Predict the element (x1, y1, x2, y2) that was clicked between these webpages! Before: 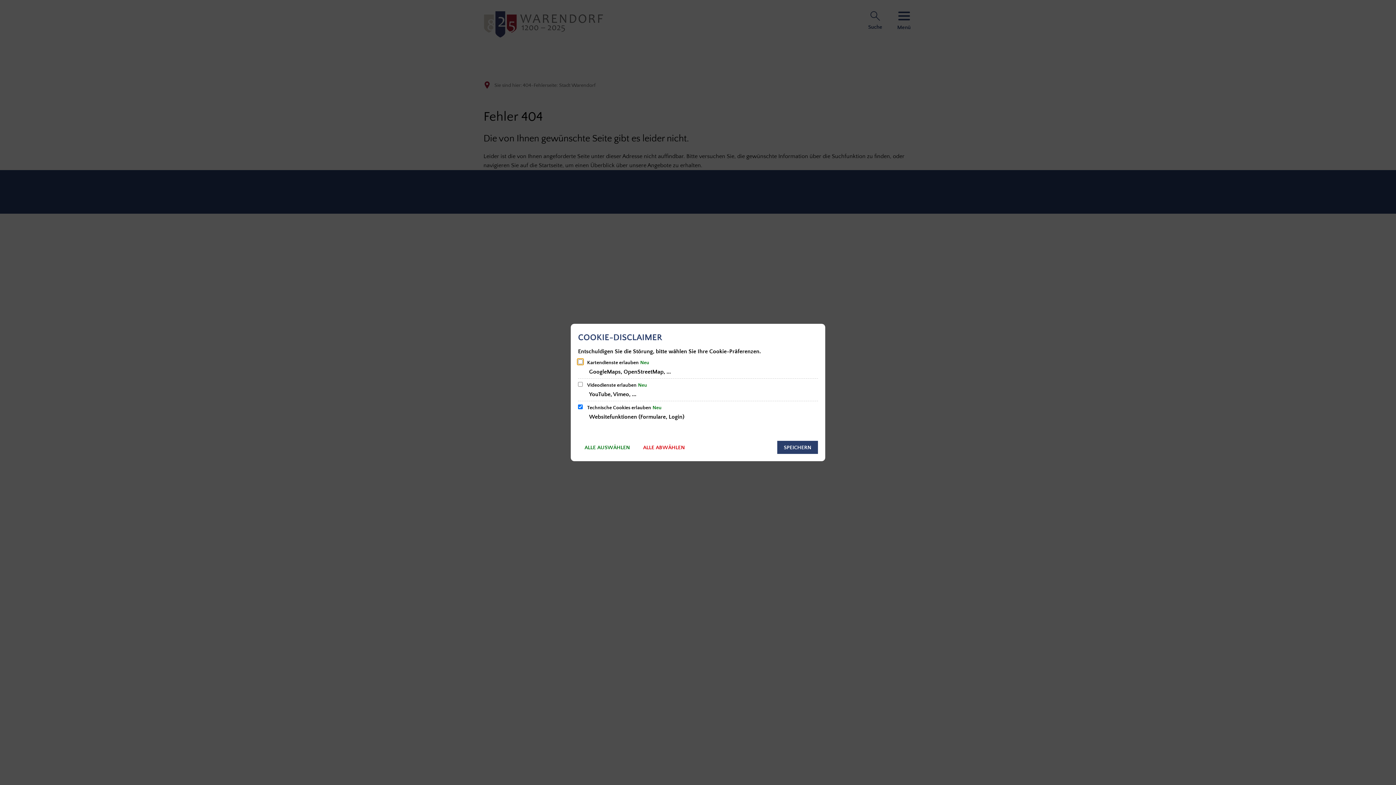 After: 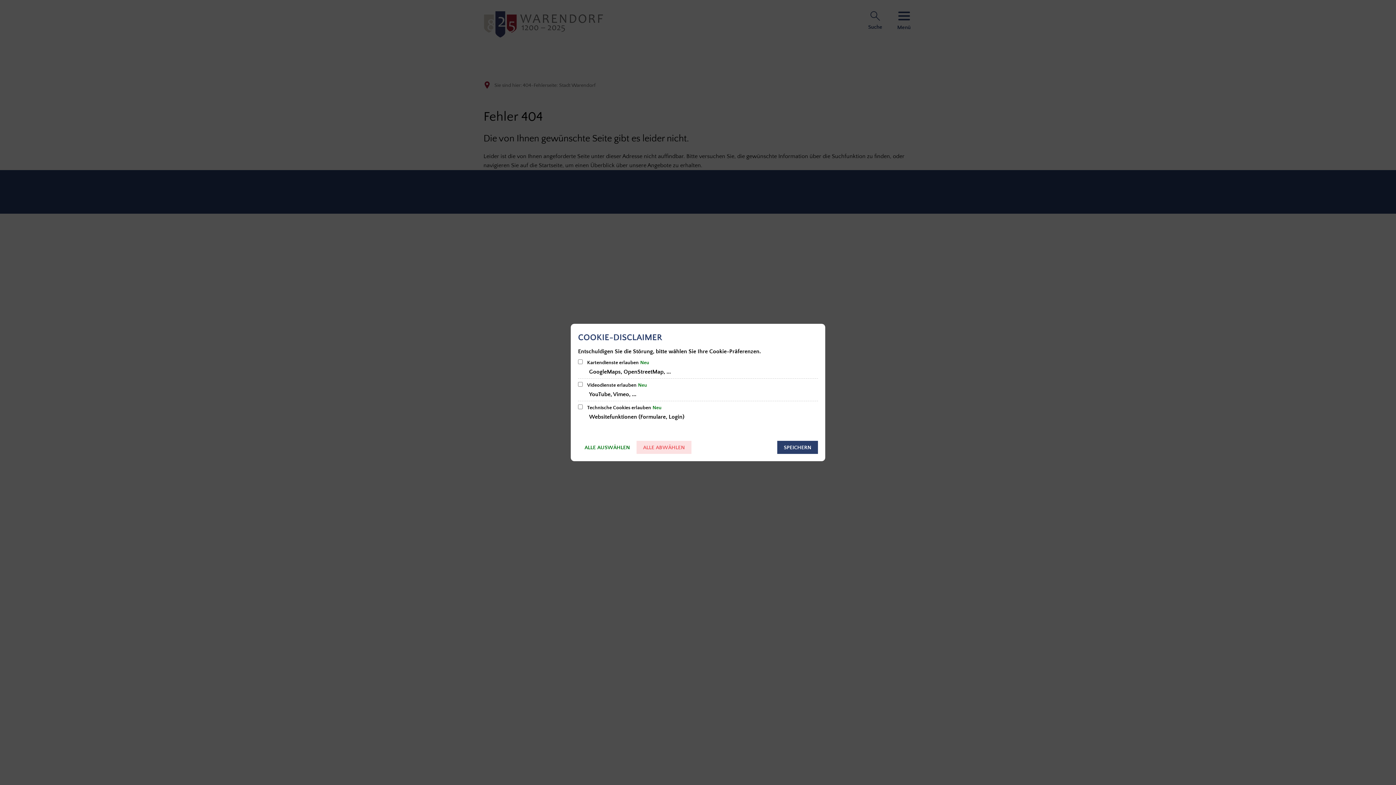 Action: label: ALLE ABWÄHLEN bbox: (636, 441, 691, 454)